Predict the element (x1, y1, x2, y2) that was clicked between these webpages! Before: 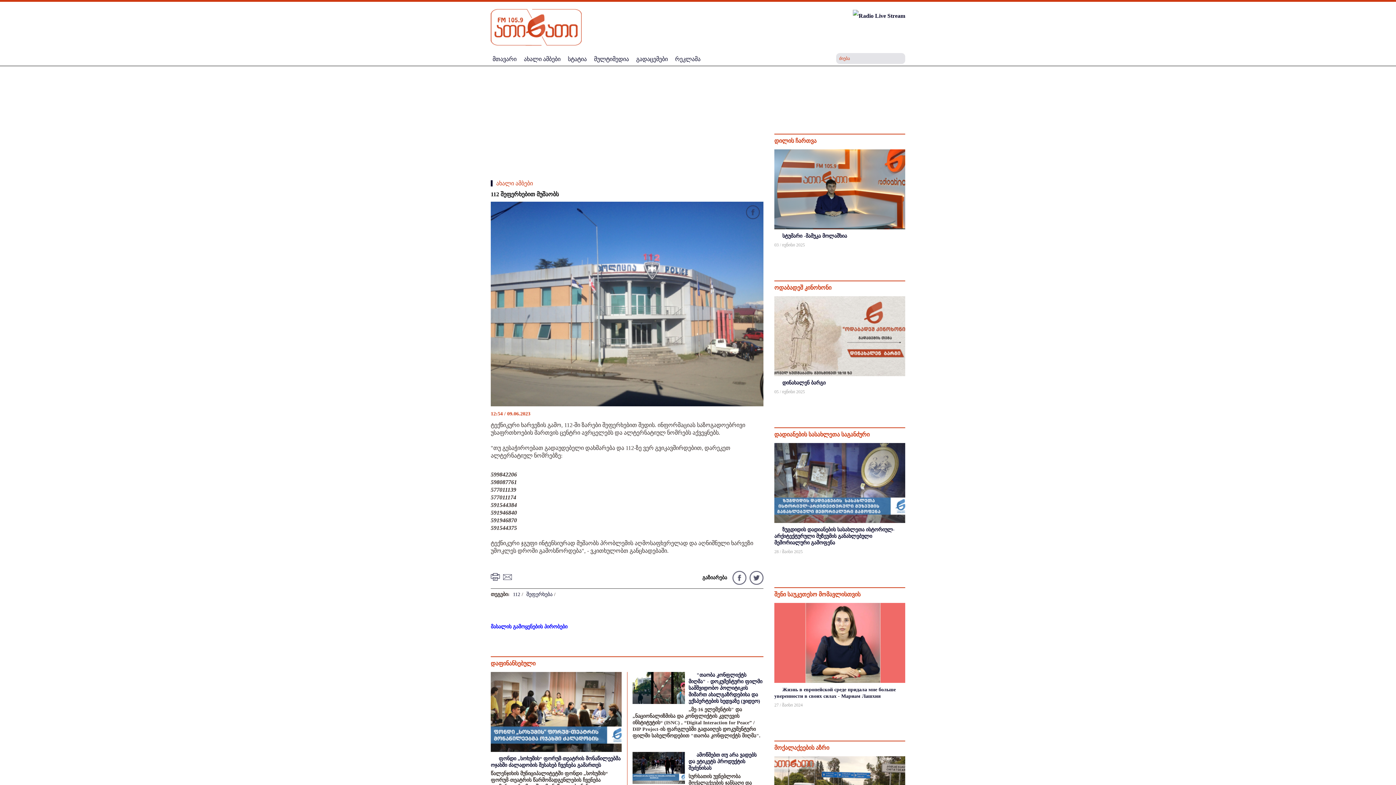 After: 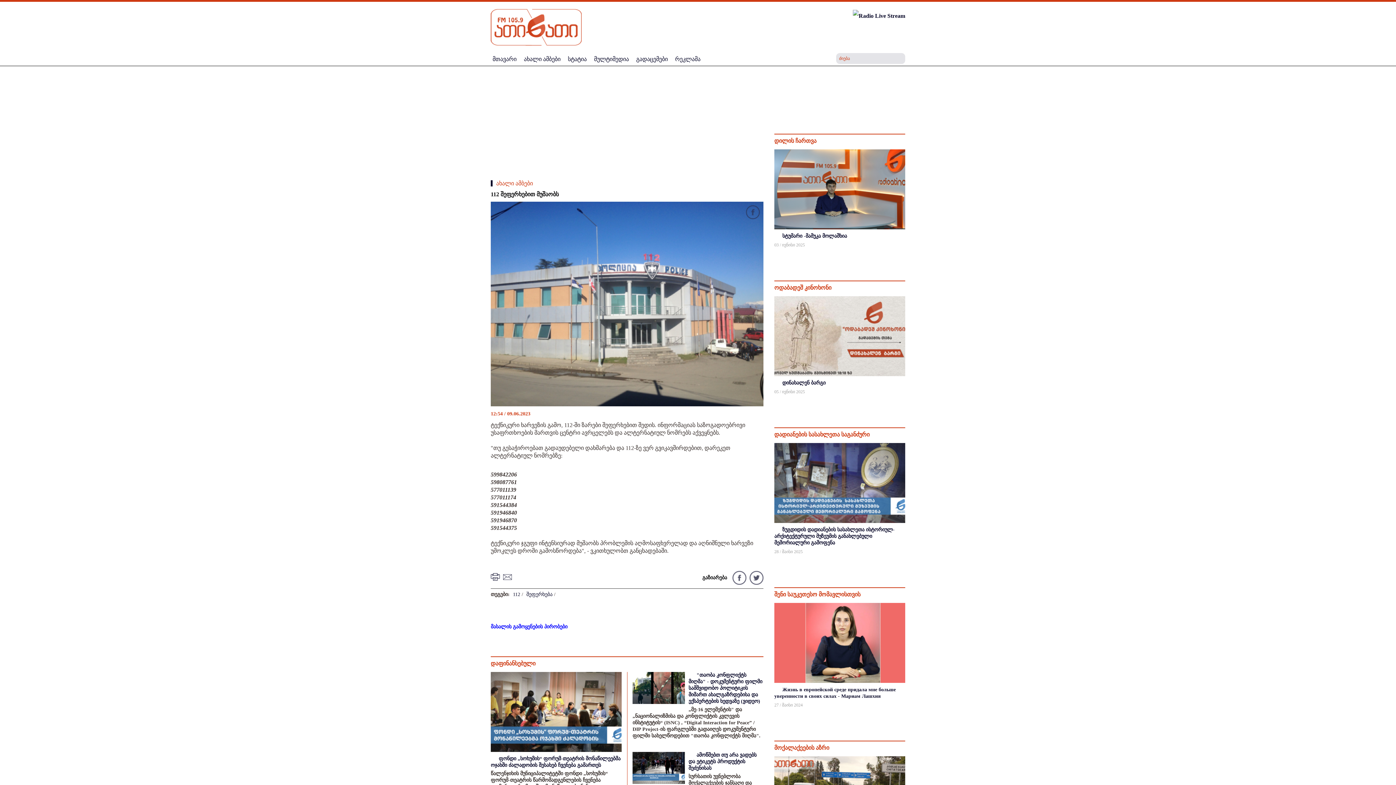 Action: bbox: (503, 574, 514, 579)